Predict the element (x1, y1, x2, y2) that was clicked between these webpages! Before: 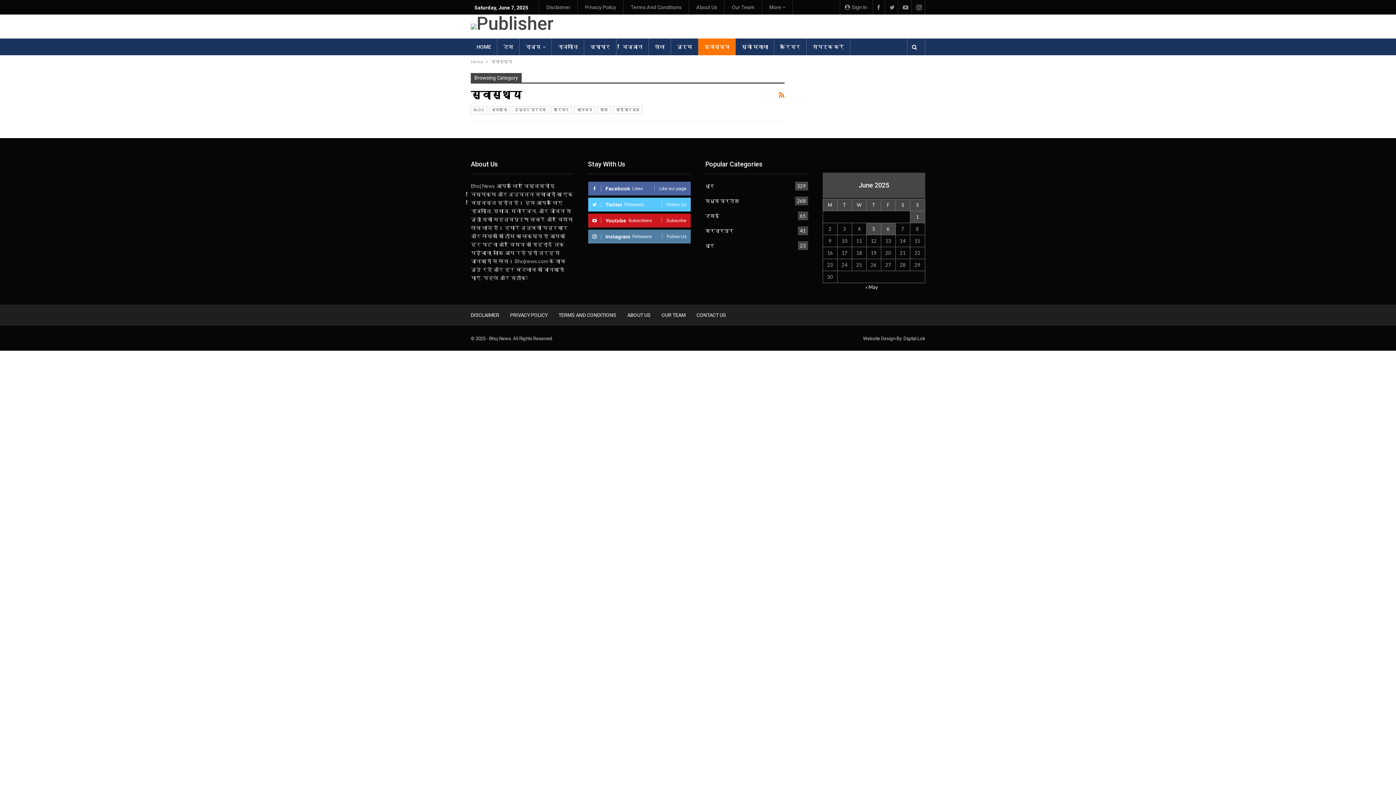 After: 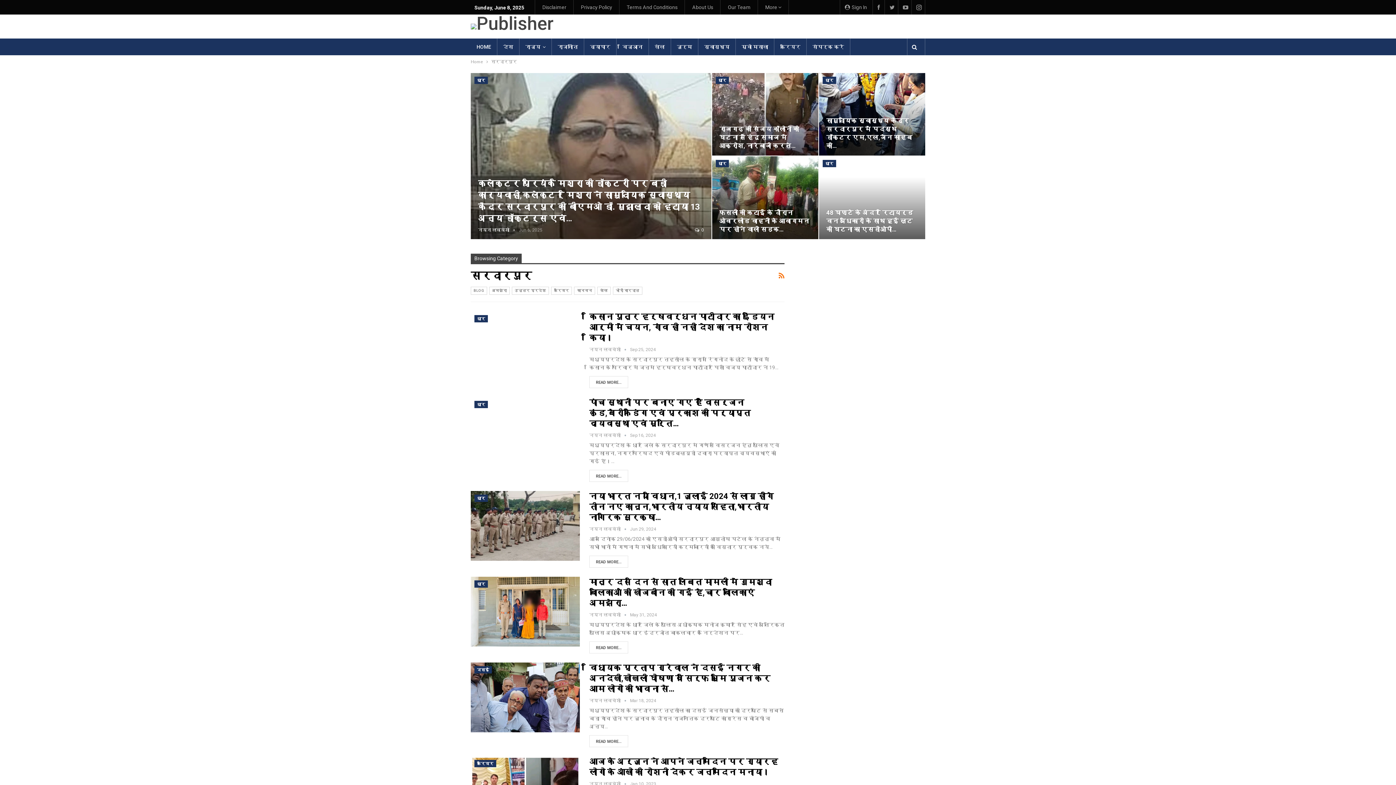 Action: bbox: (705, 227, 733, 233) label: सरदारपुर
41